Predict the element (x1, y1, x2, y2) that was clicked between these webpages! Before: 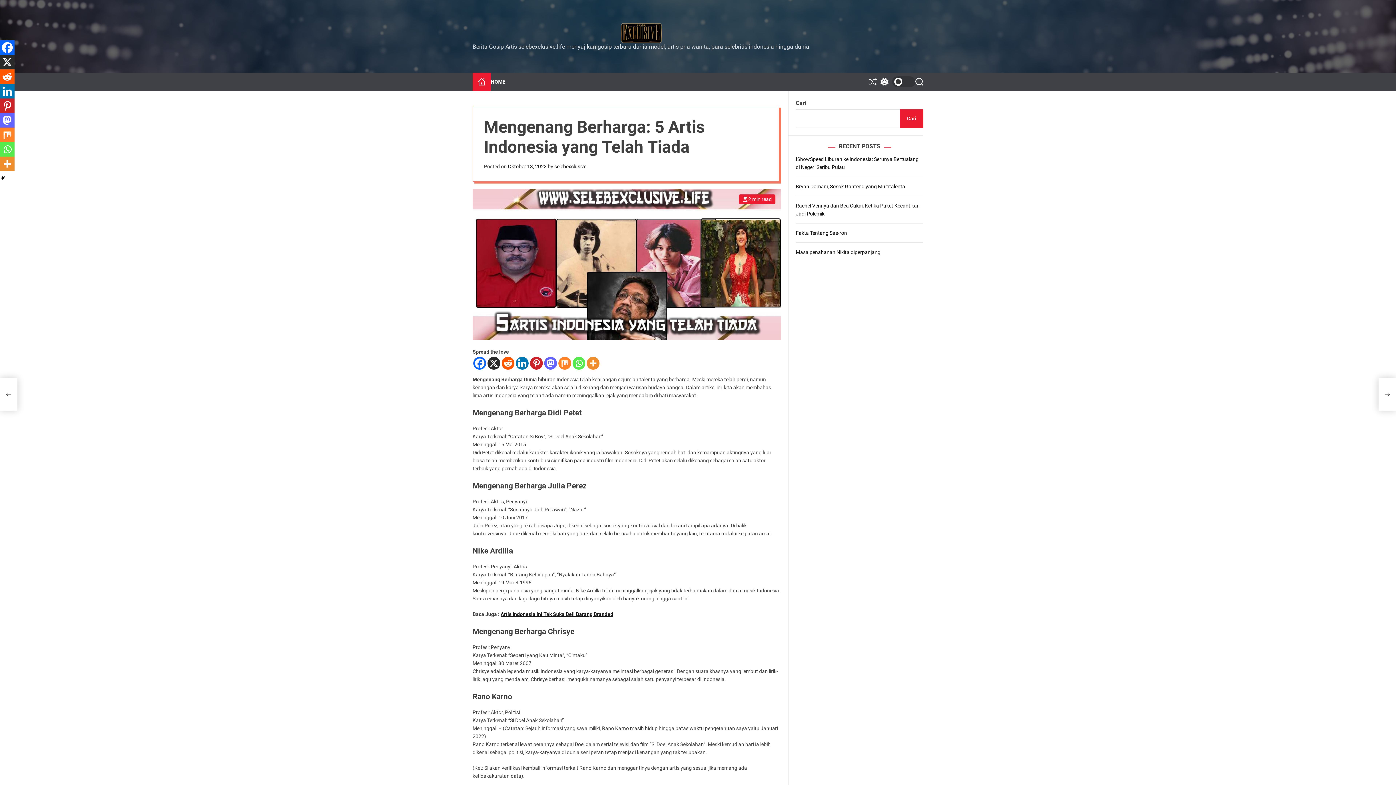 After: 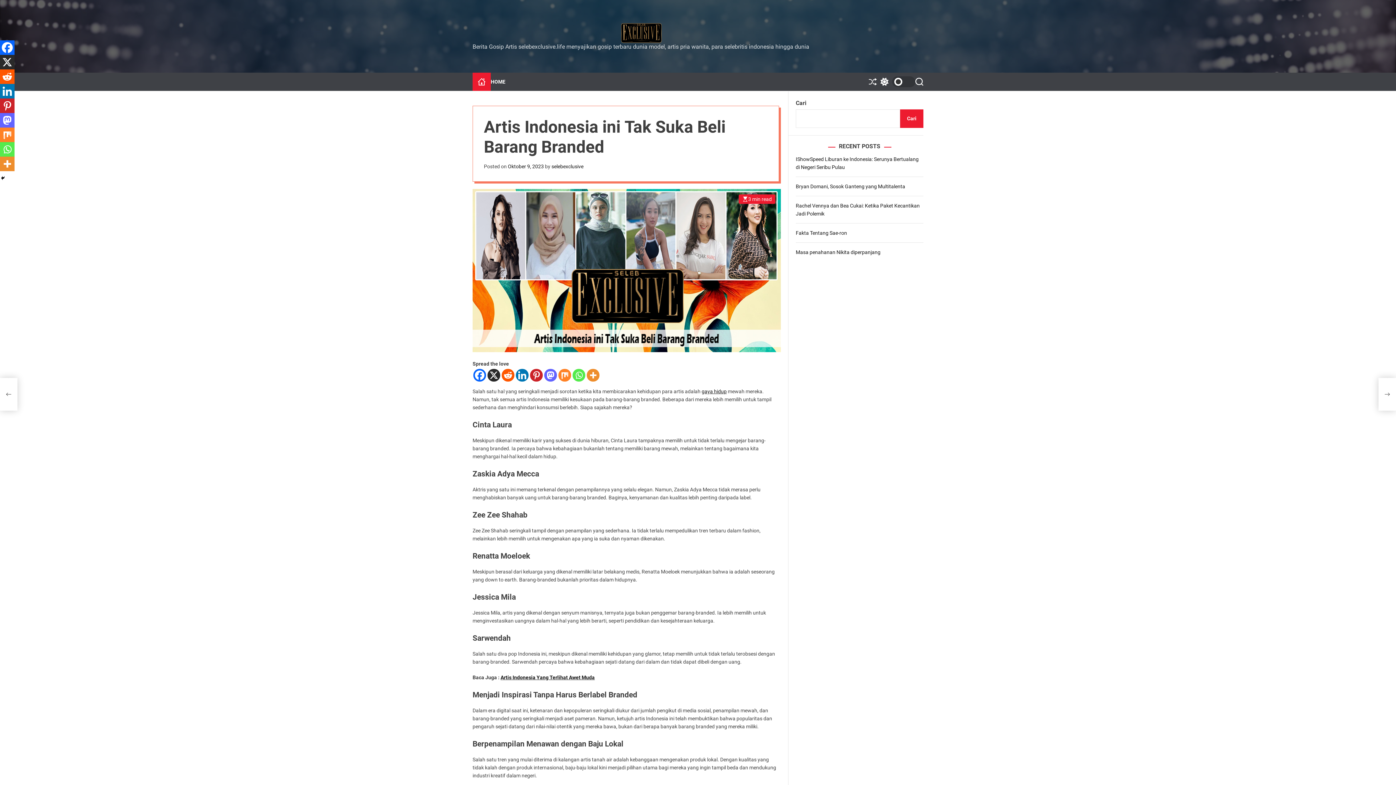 Action: label: Artis Indonesia ini Tak Suka Beli Barang Branded bbox: (0, 378, 17, 410)